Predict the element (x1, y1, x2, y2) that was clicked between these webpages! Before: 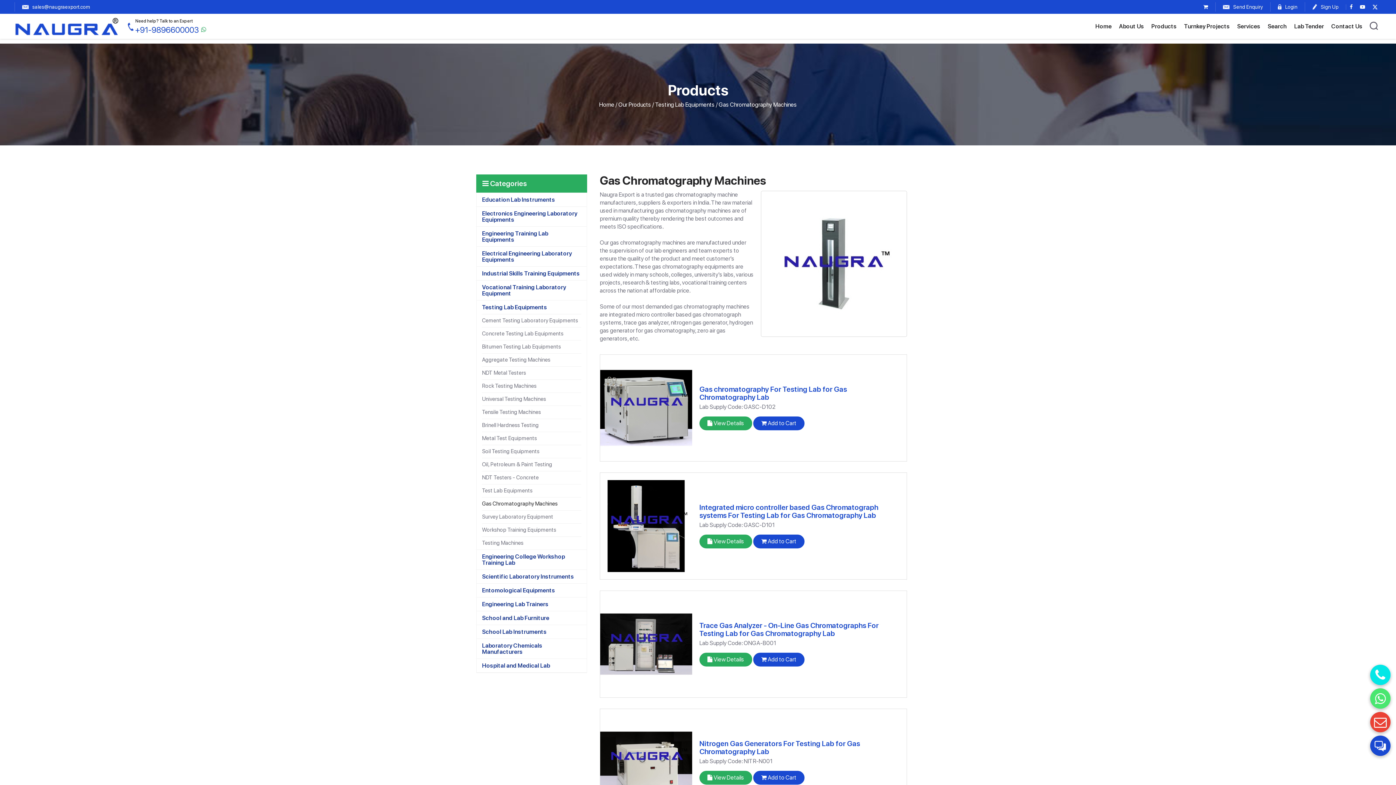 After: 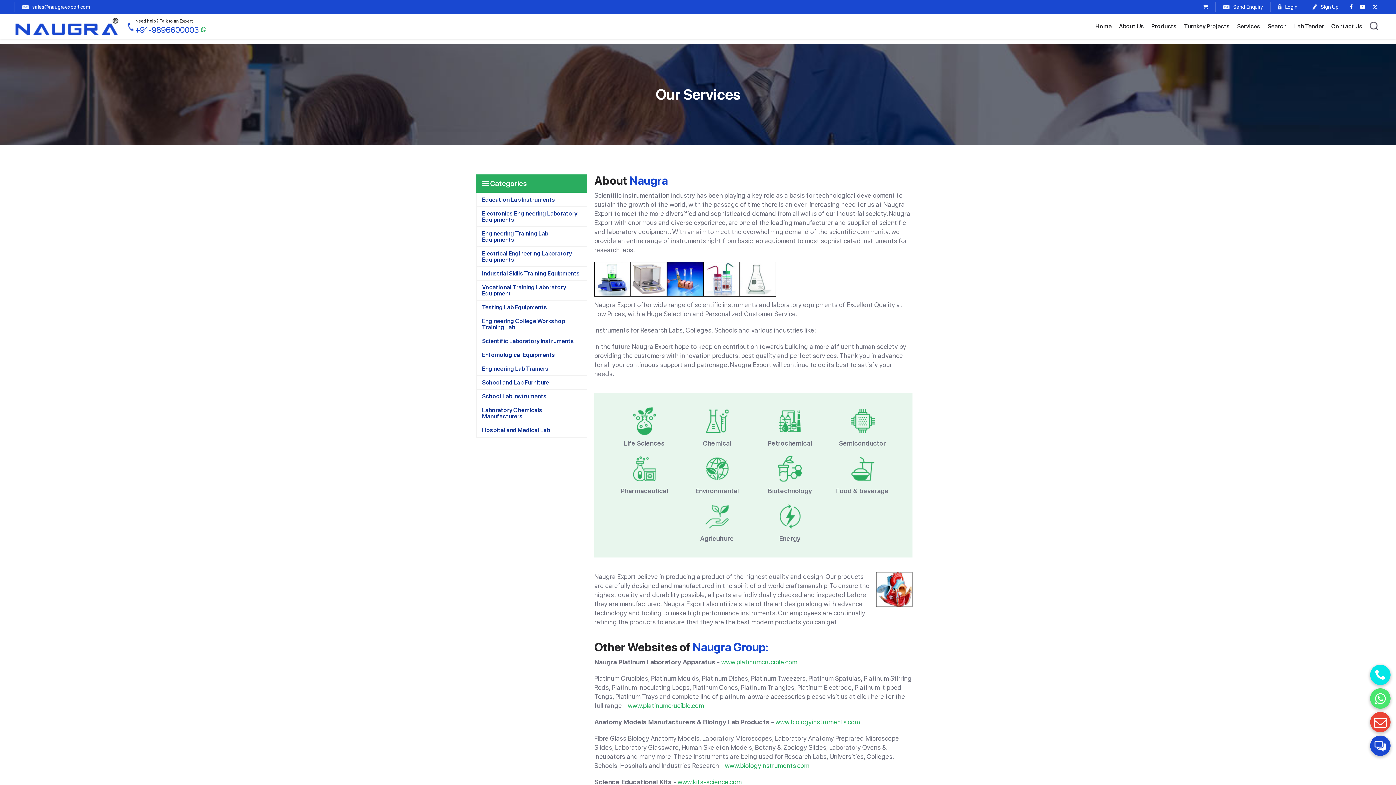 Action: bbox: (1233, 13, 1264, 38) label: Services